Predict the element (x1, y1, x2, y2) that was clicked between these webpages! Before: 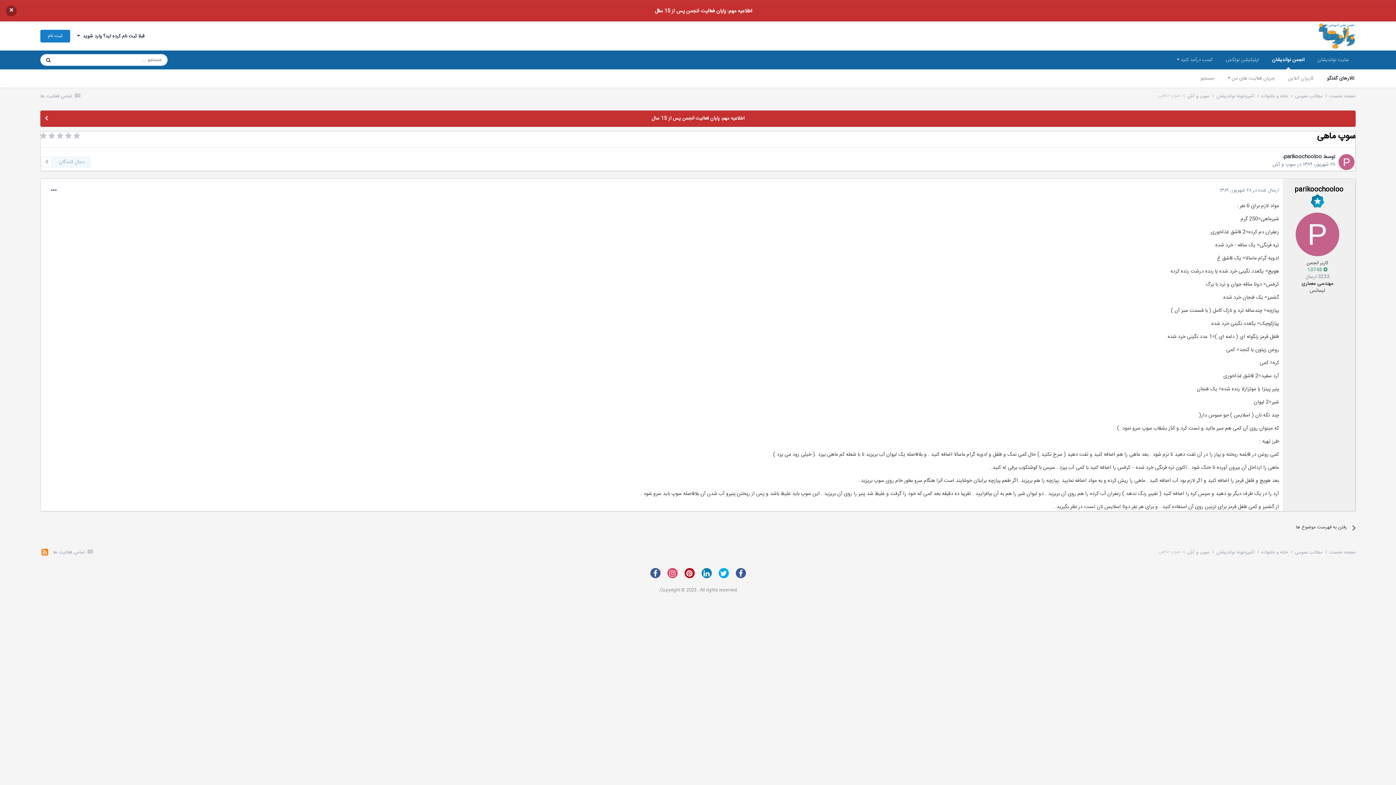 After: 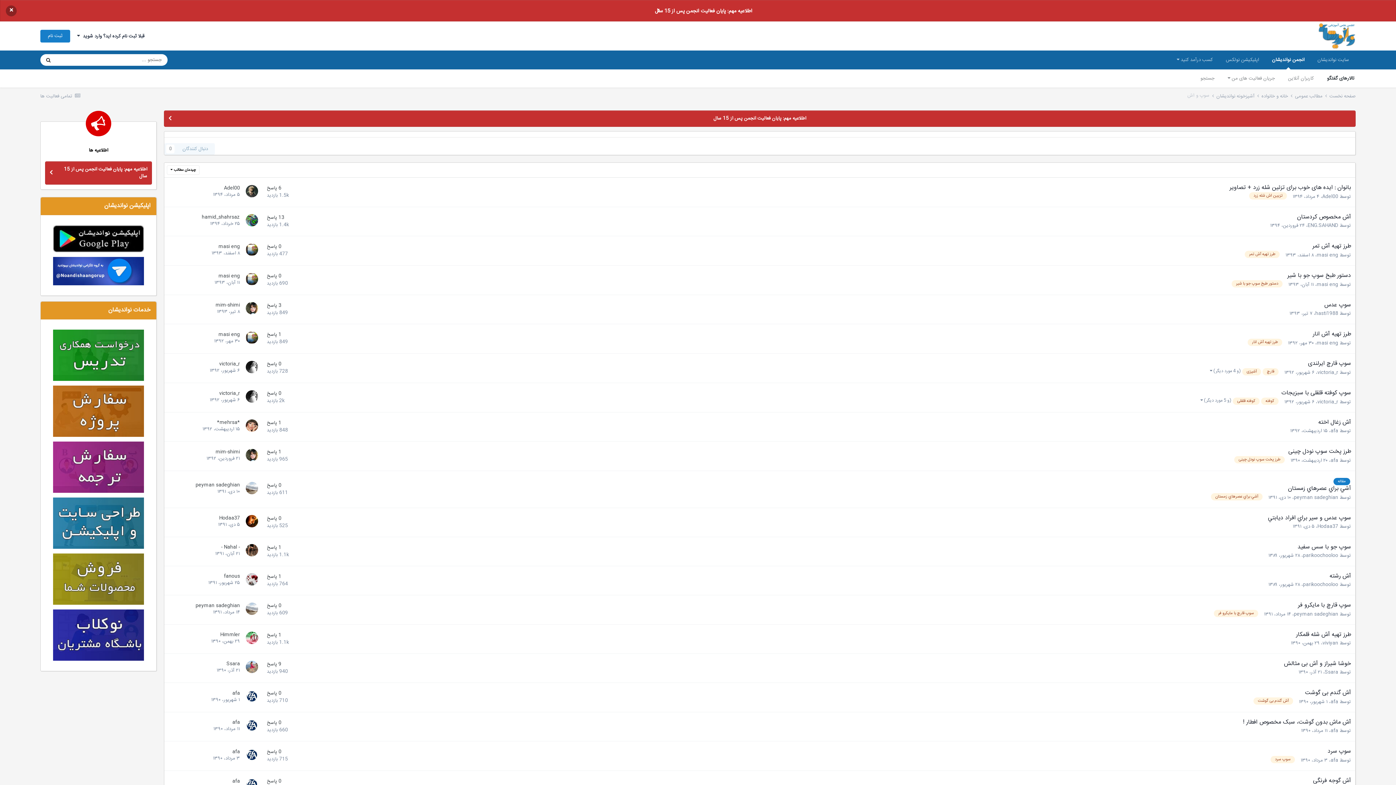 Action: label: سوپ و آش  bbox: (1182, 92, 1209, 100)